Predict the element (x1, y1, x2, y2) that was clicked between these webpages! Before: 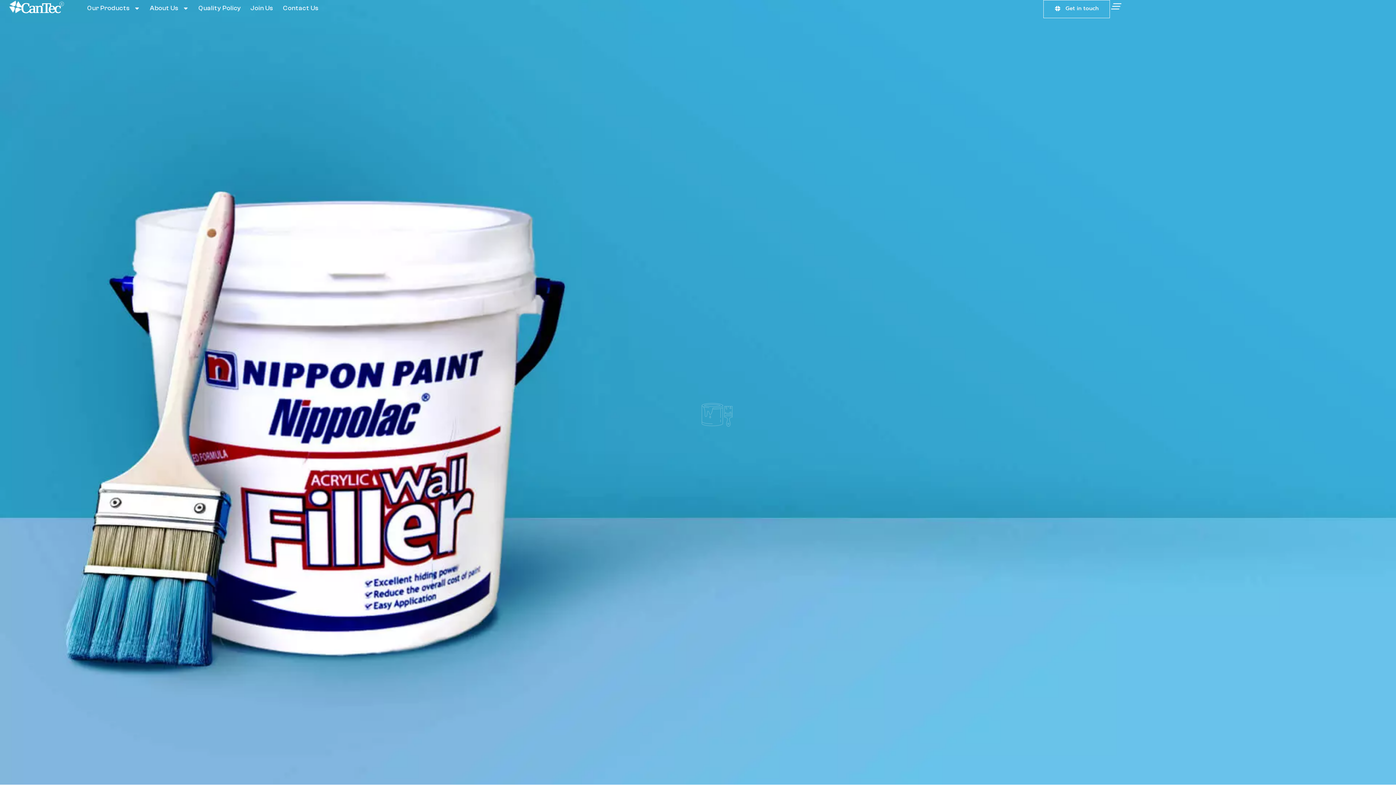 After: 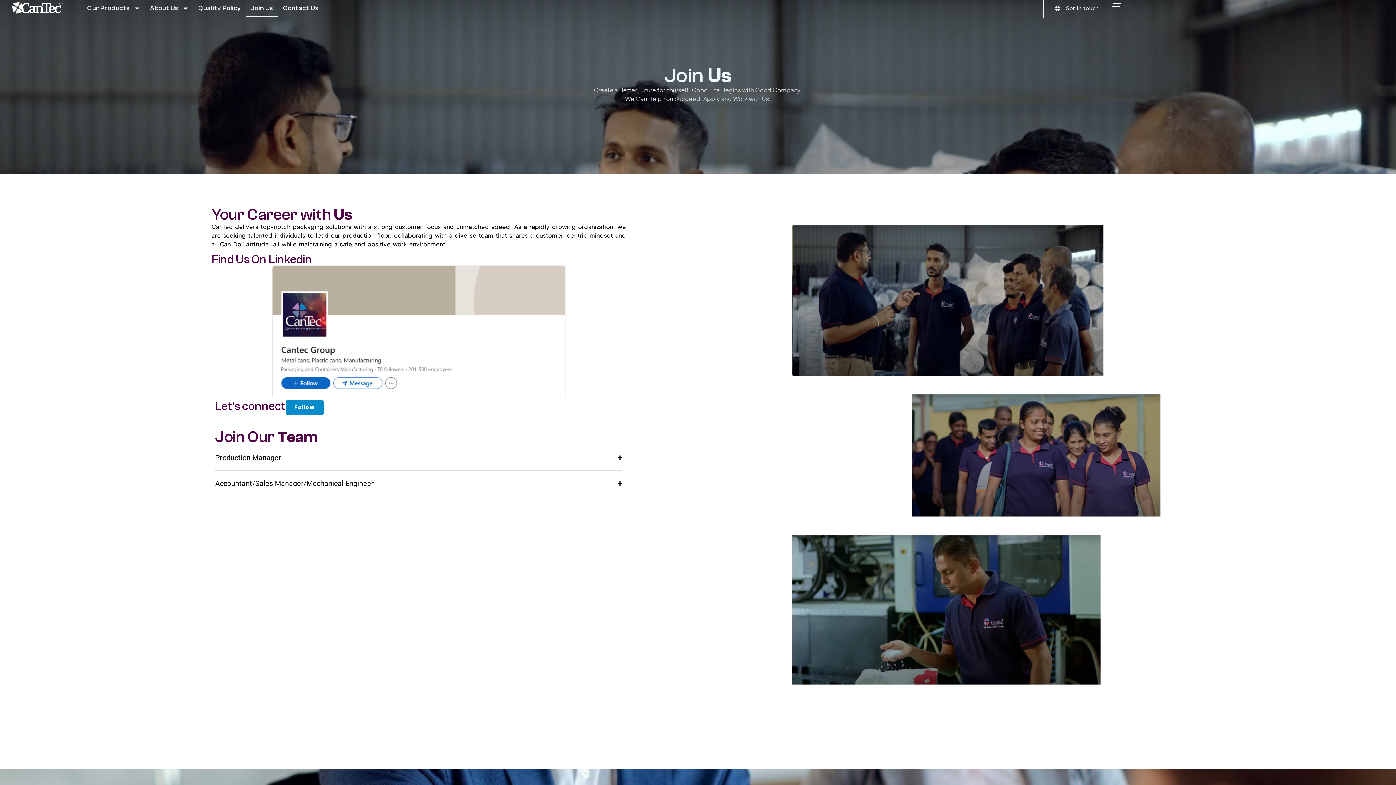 Action: label: Join Us bbox: (245, 0, 278, 16)